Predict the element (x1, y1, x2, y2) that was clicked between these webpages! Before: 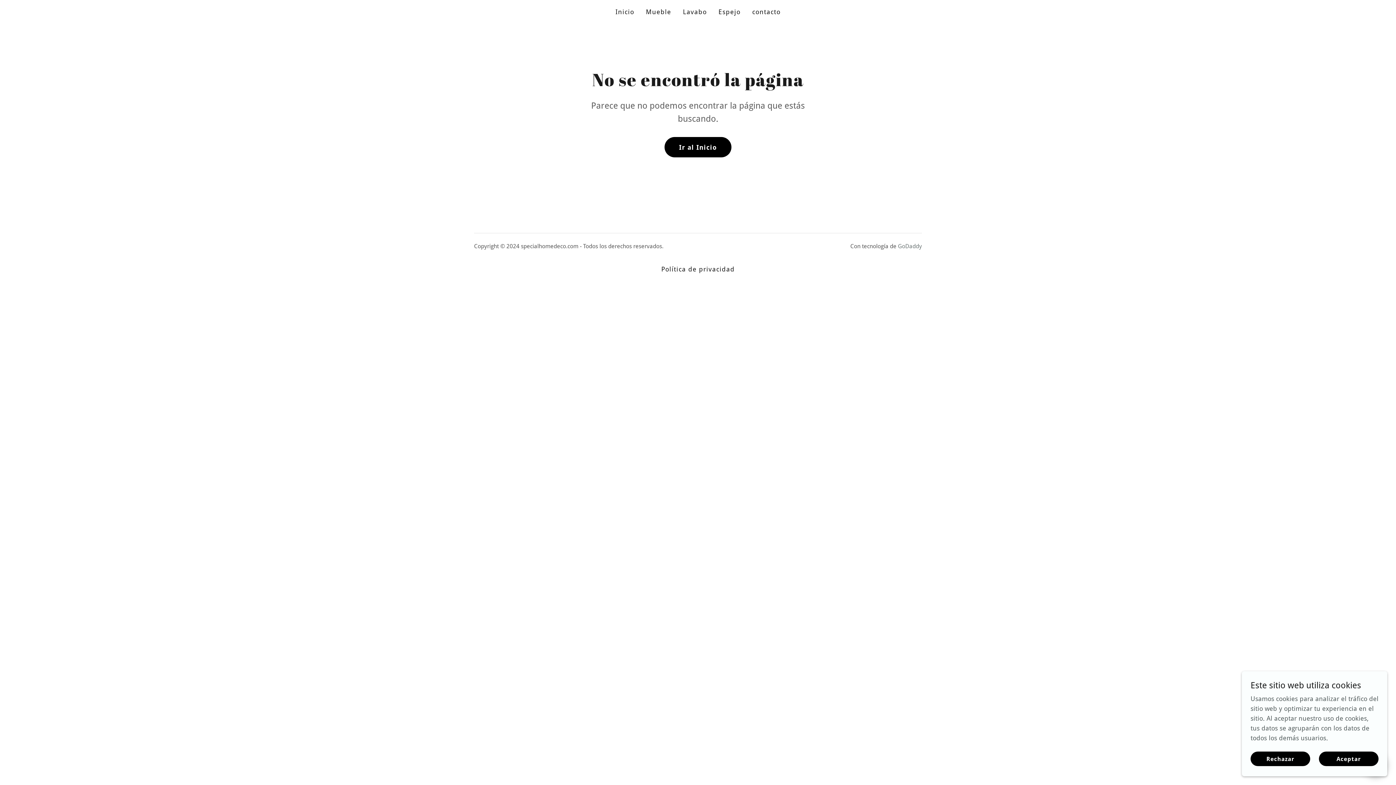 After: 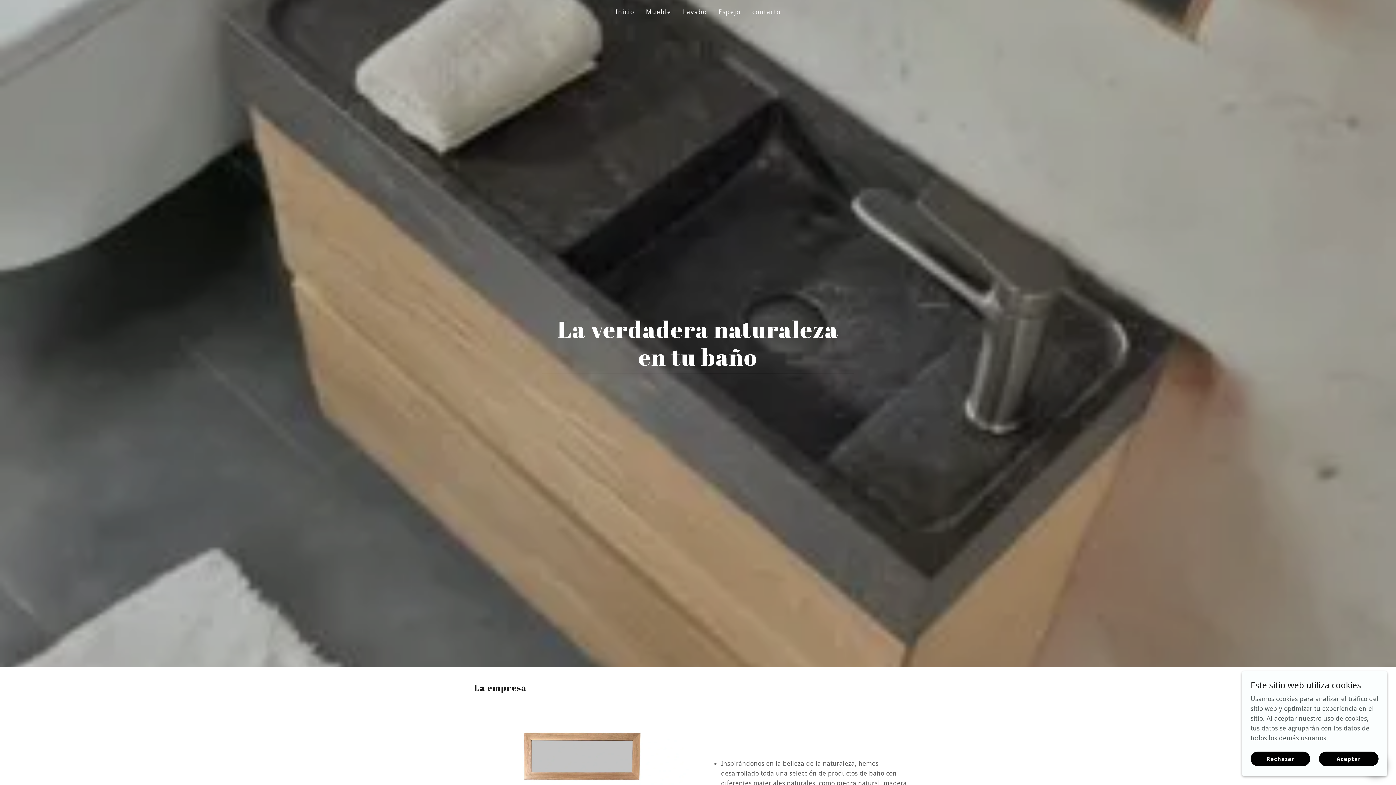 Action: label: Inicio bbox: (613, 5, 636, 18)